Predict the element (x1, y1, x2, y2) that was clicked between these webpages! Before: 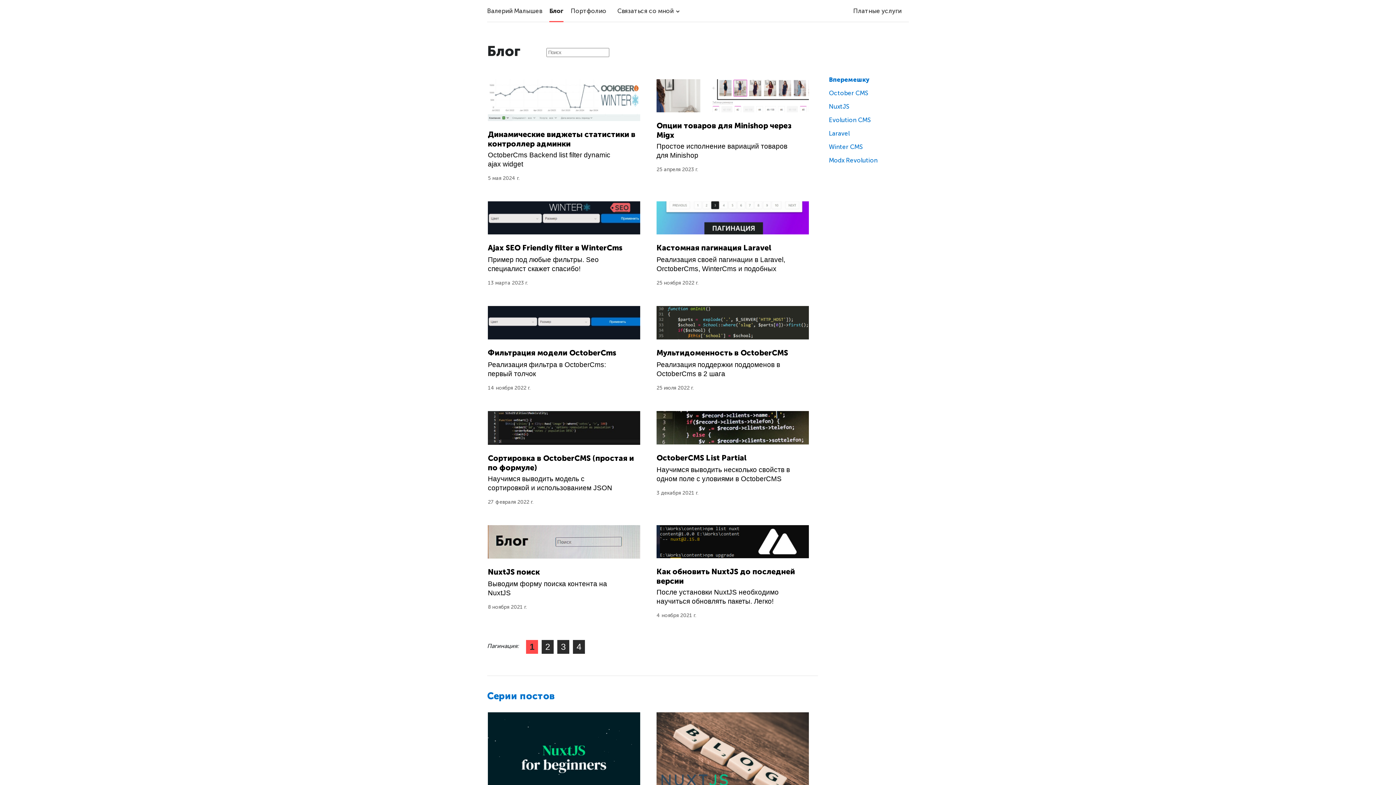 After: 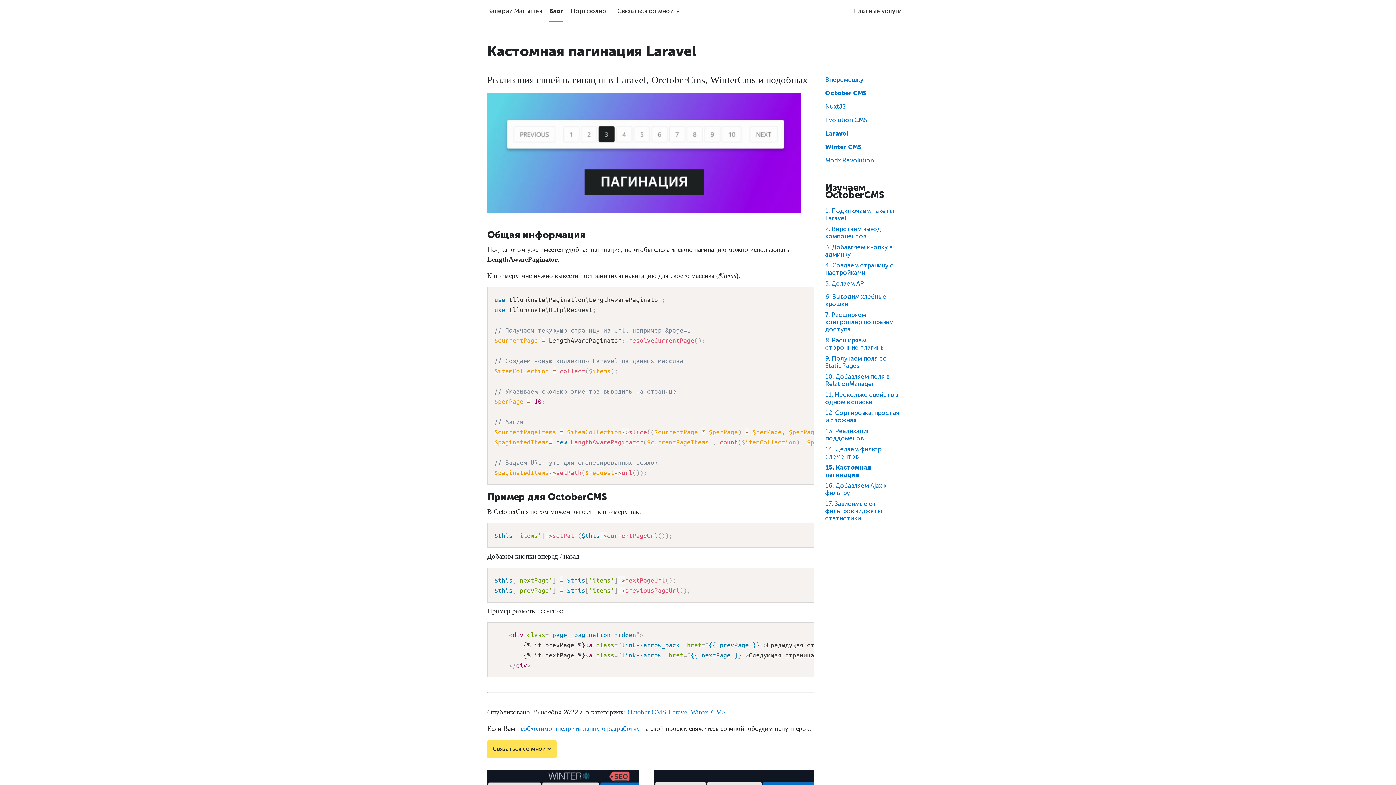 Action: label: Кастомная пагинация Laravel
Реализация своей пагинации в Laravel, OrctoberCms, WinterCms и подобных
25 ноября 2022 г. bbox: (649, 195, 814, 296)